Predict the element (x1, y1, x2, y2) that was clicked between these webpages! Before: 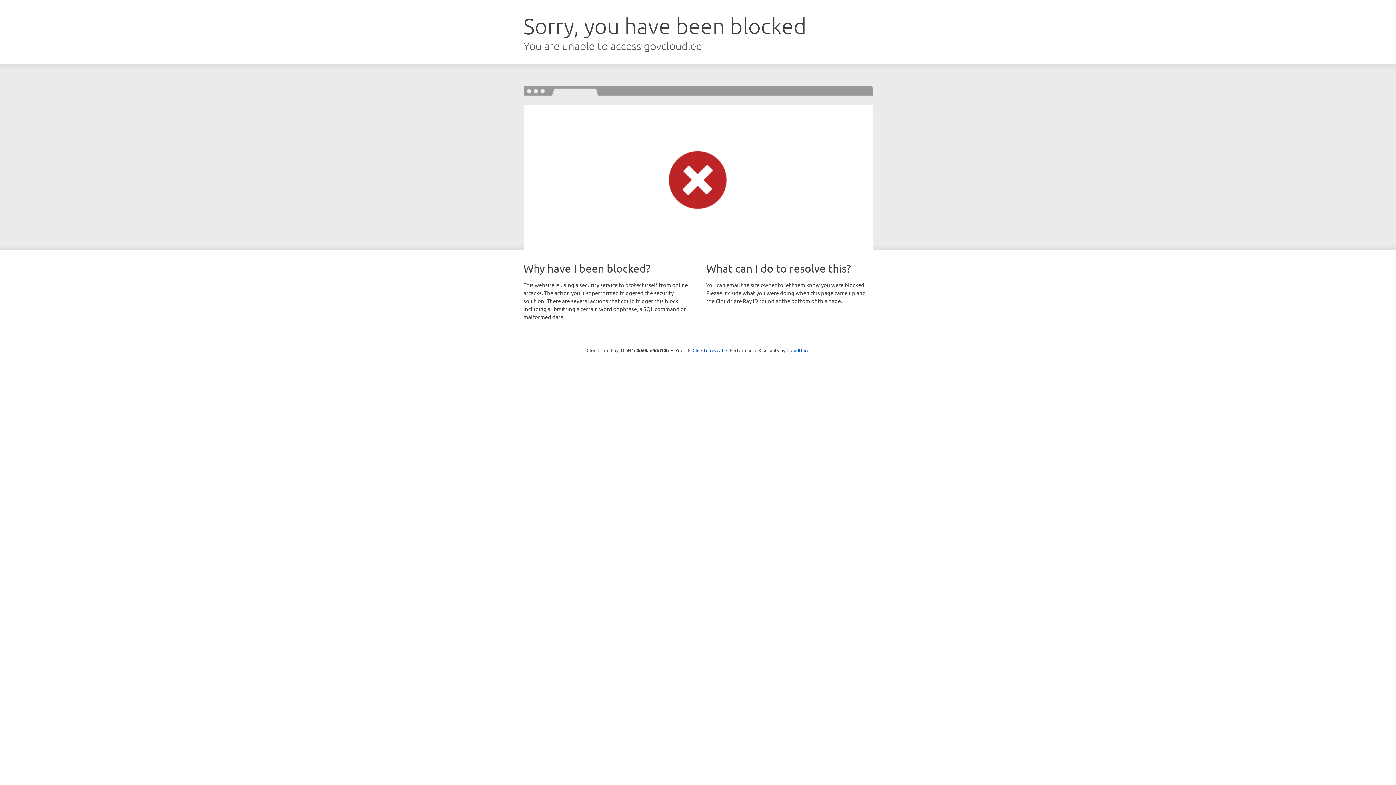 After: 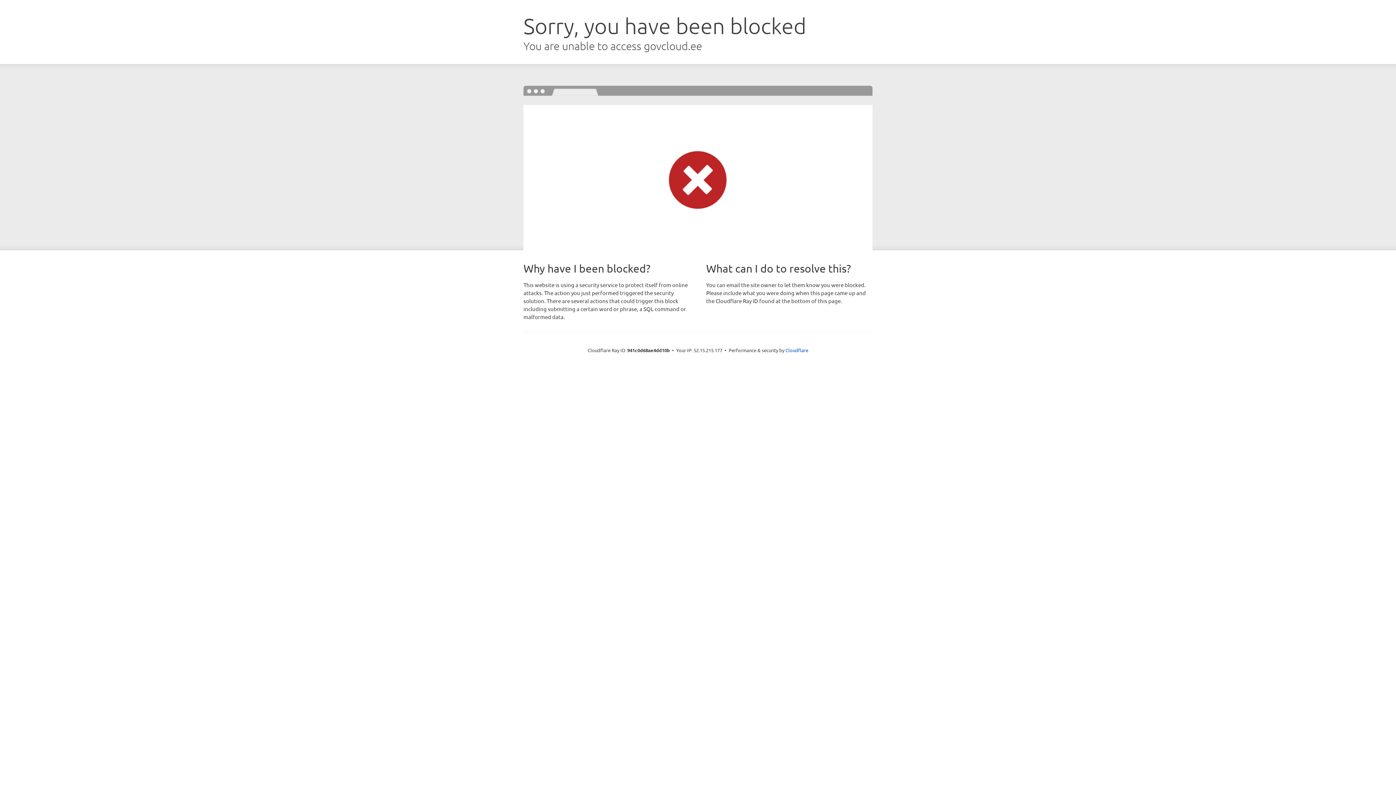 Action: label: Click to reveal bbox: (692, 346, 723, 353)